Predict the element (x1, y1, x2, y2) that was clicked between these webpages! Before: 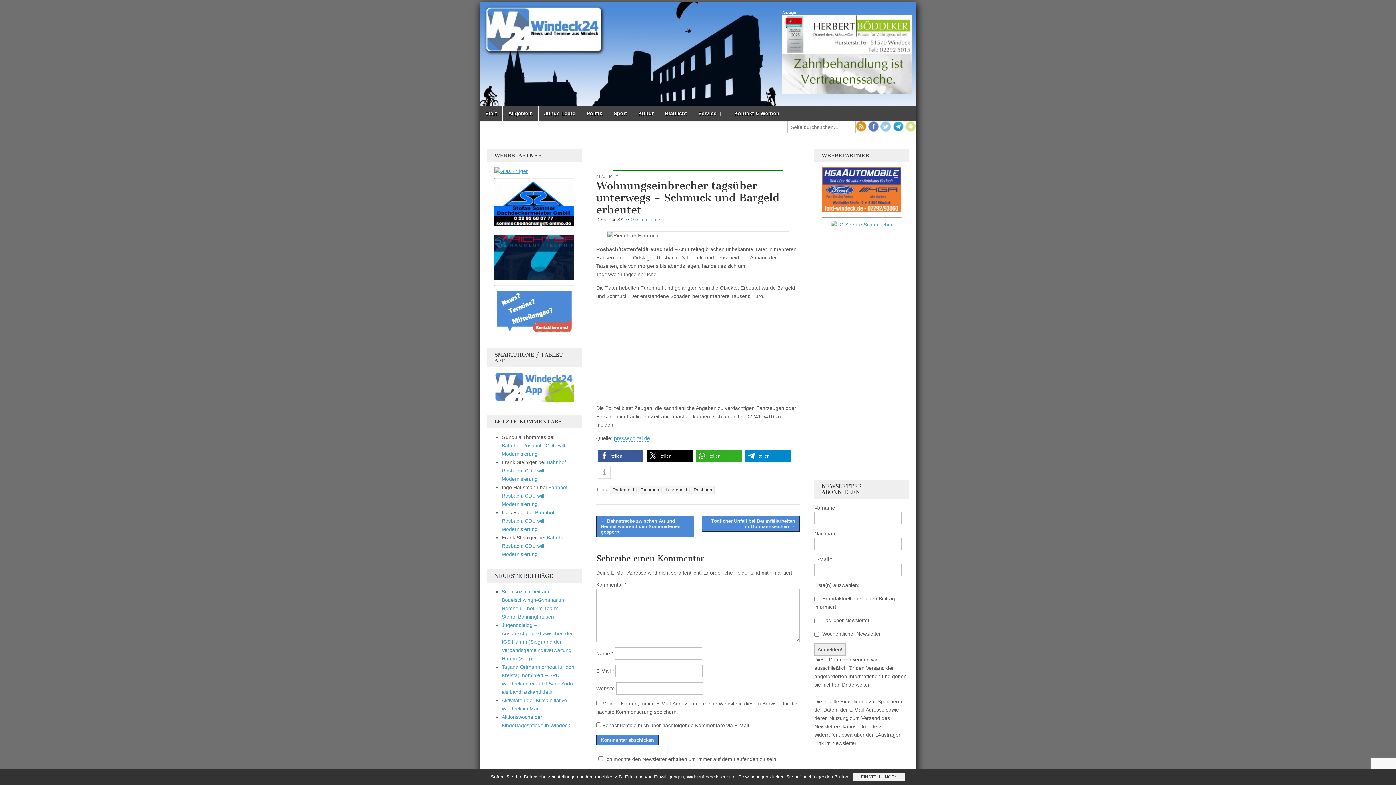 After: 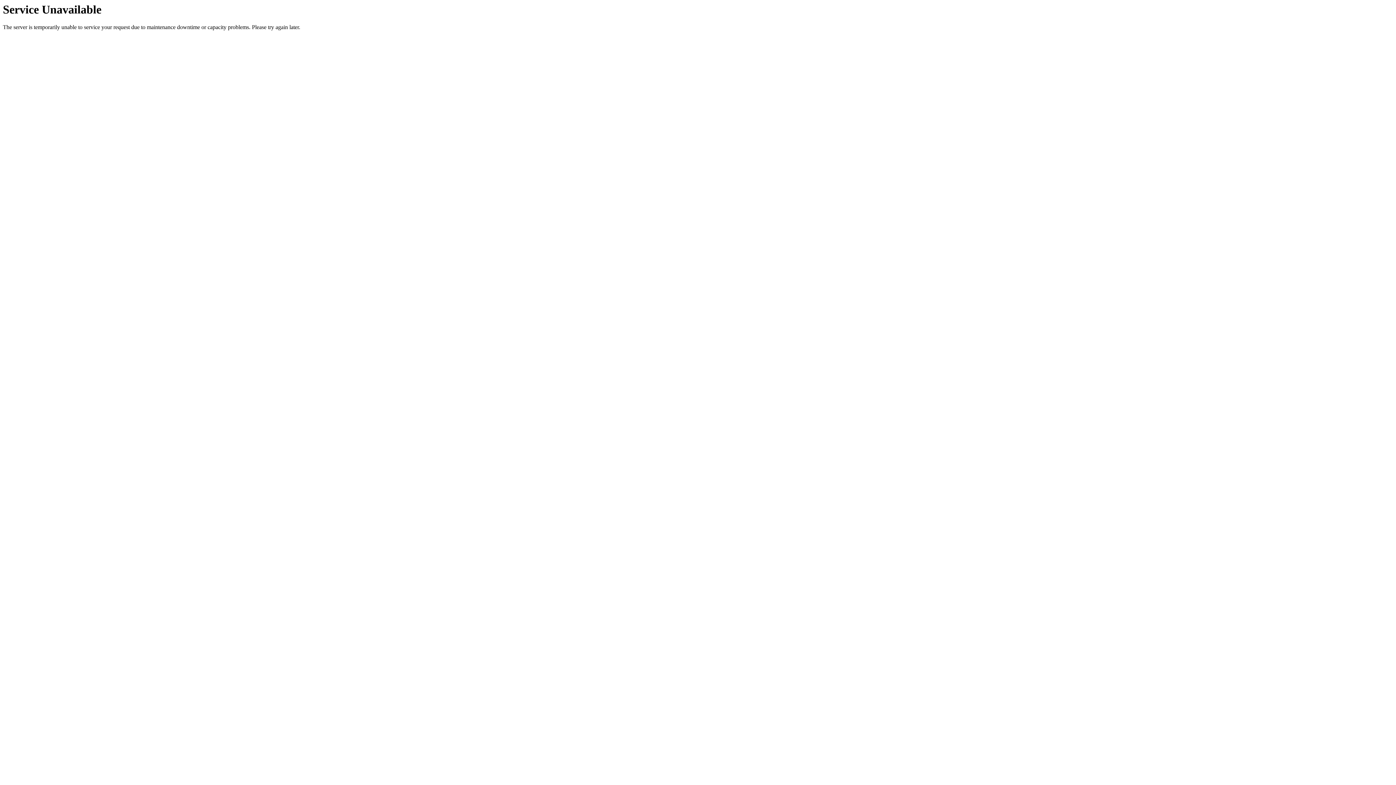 Action: bbox: (702, 516, 800, 532) label: Tödlicher Unfall bei Baumfällarbeiten in Gutmannseichen →